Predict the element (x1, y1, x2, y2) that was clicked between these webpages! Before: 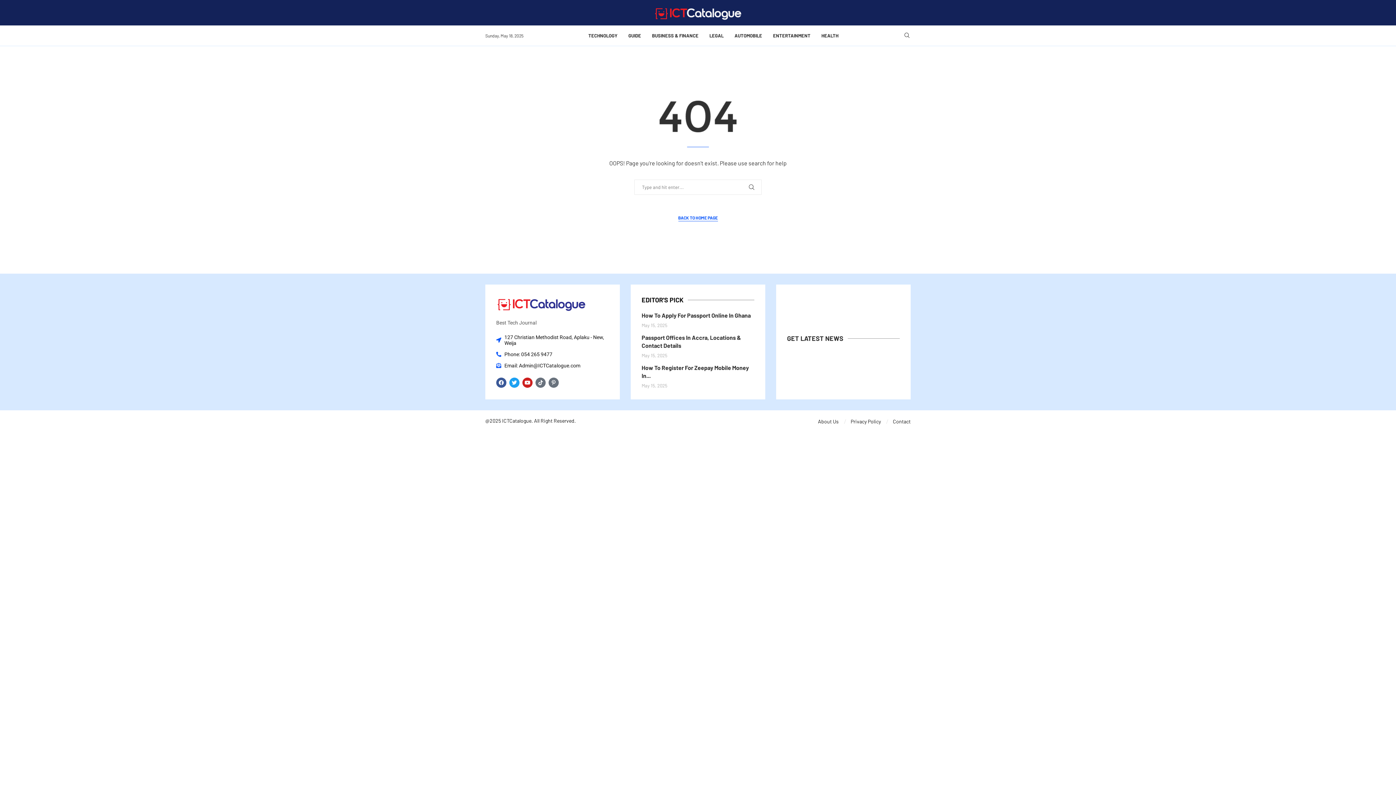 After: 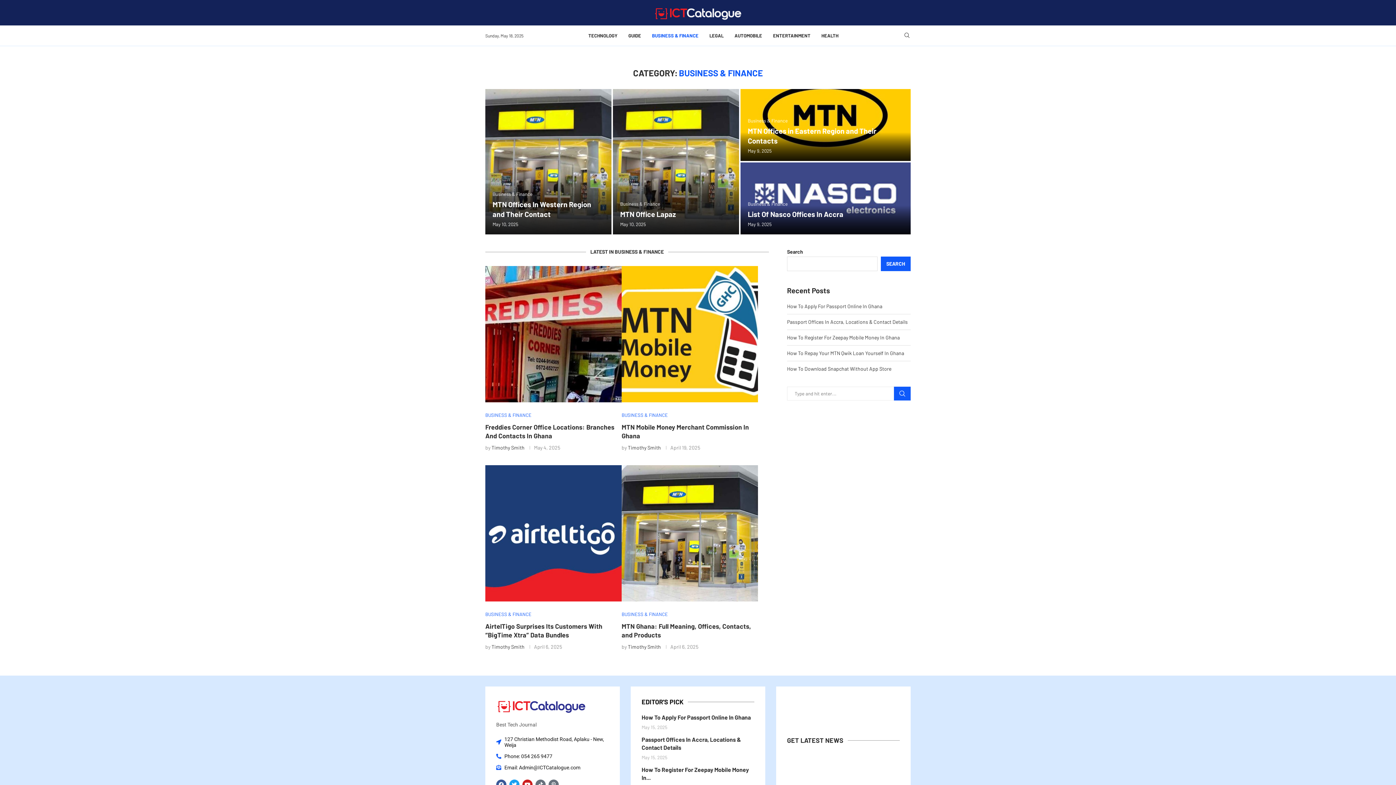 Action: bbox: (652, 25, 698, 45) label: BUSINESS & FINANCE